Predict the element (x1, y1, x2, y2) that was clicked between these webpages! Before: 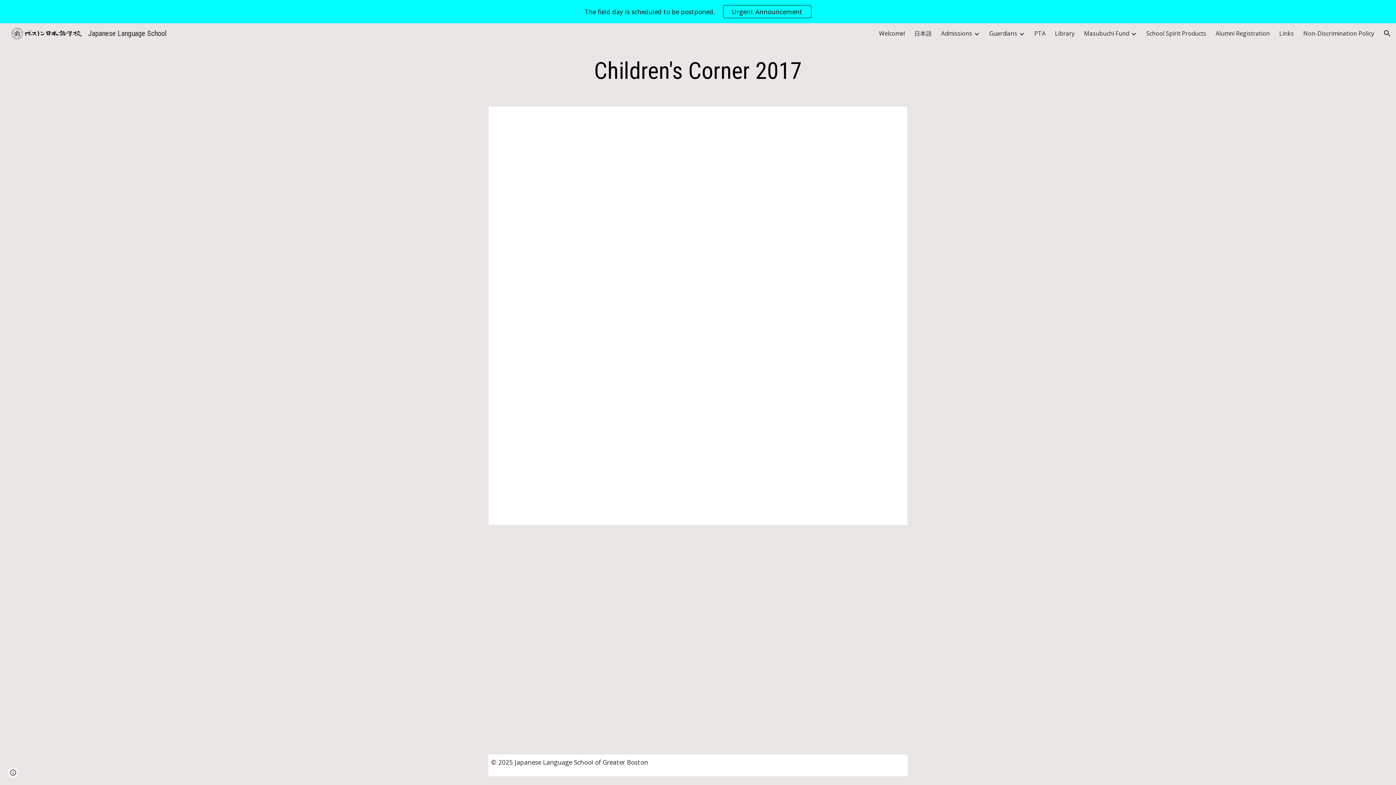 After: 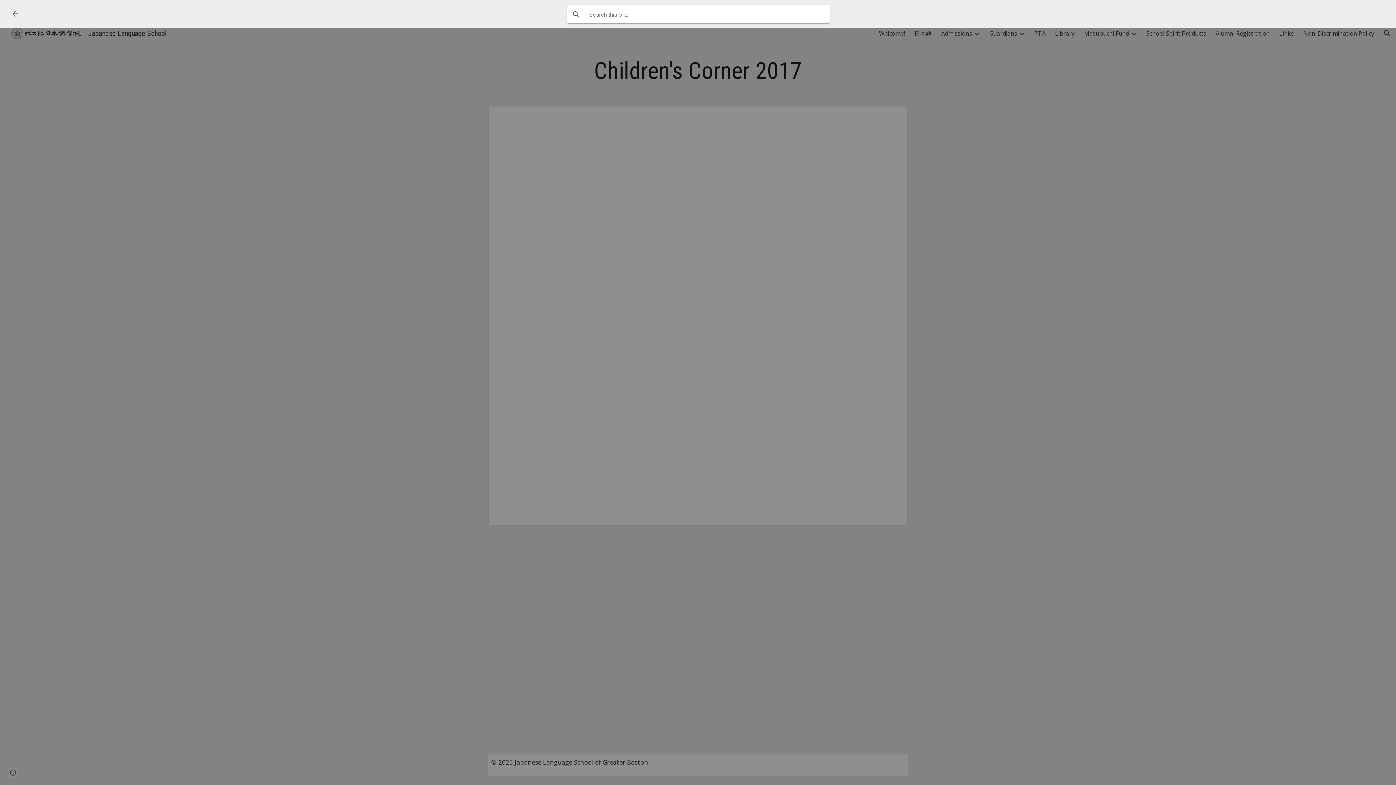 Action: label: Open search bar bbox: (1378, 24, 1396, 42)